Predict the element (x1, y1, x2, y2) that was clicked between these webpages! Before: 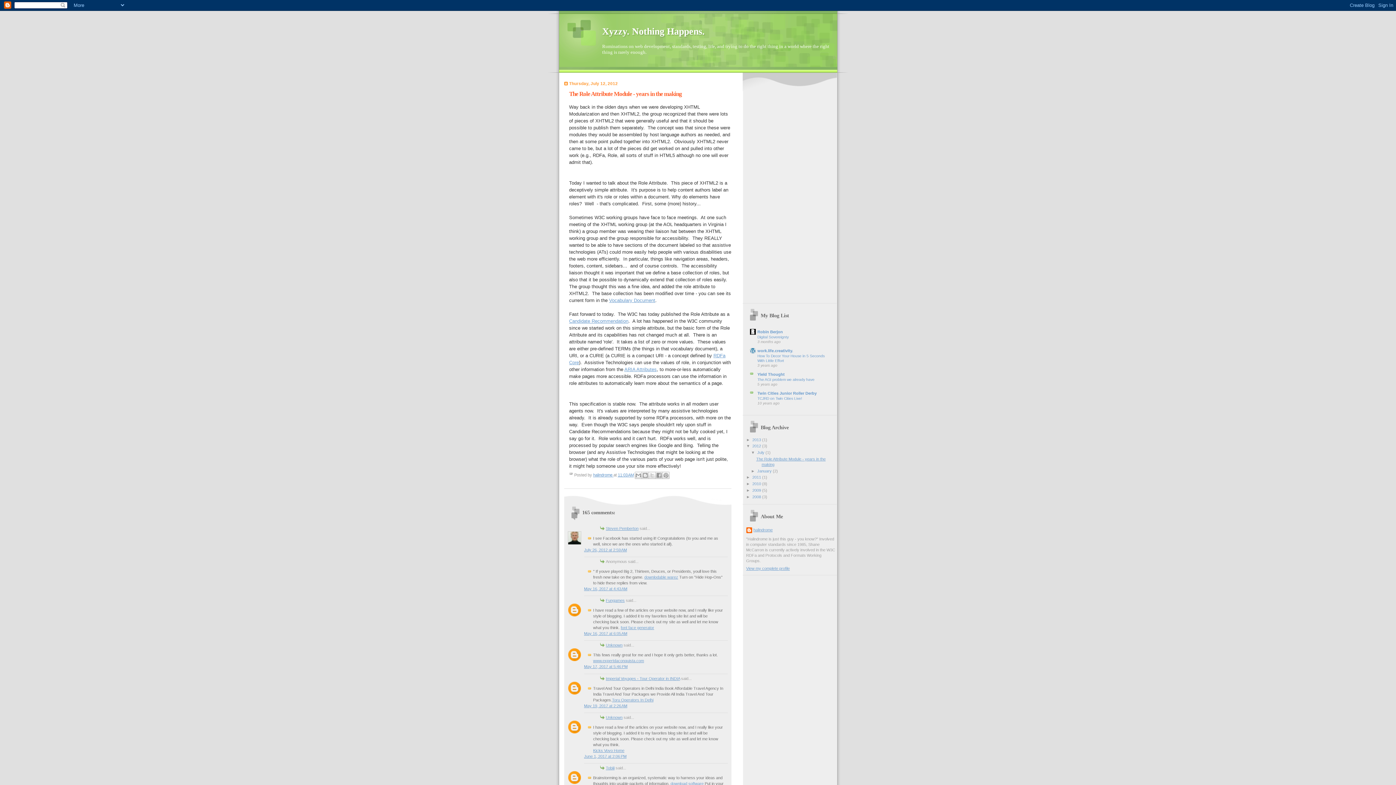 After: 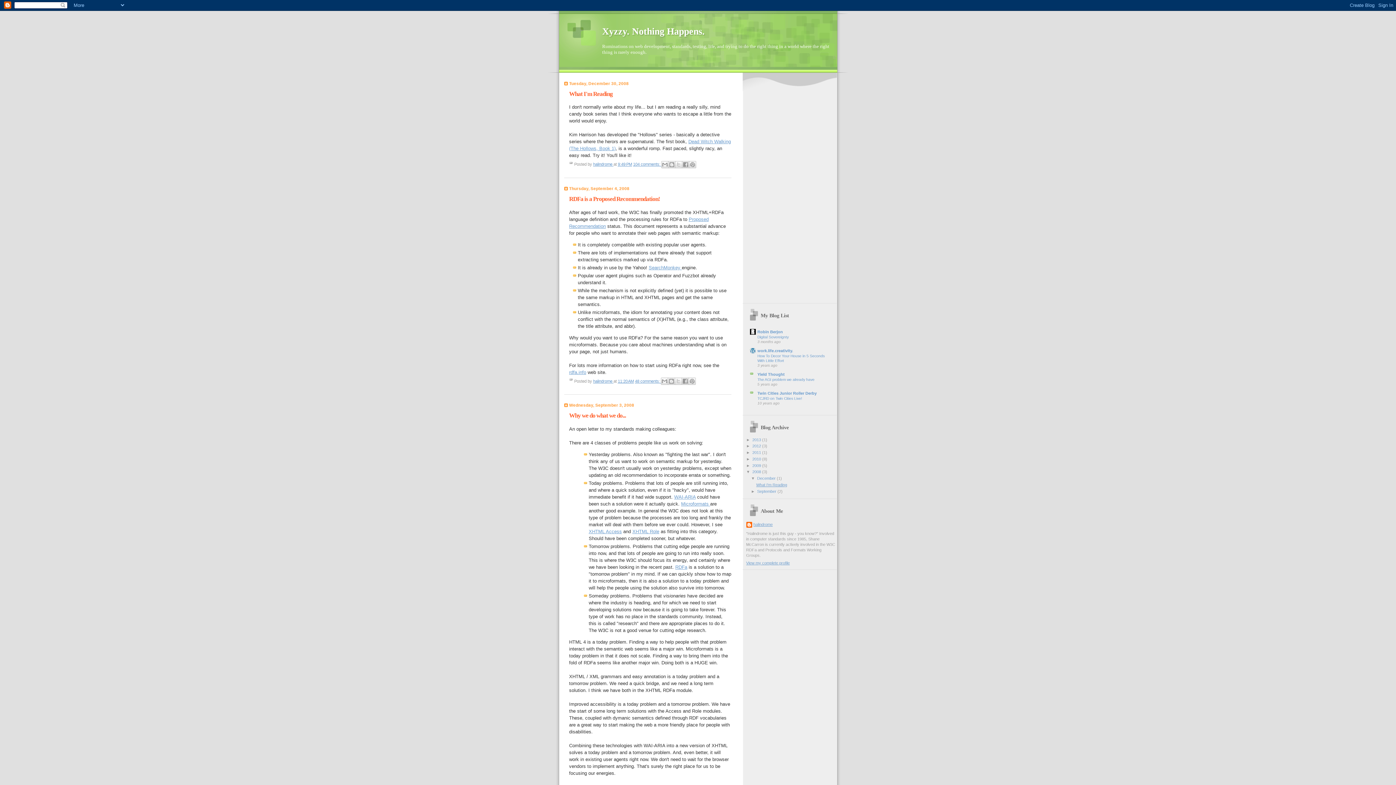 Action: bbox: (752, 494, 762, 499) label: 2008 